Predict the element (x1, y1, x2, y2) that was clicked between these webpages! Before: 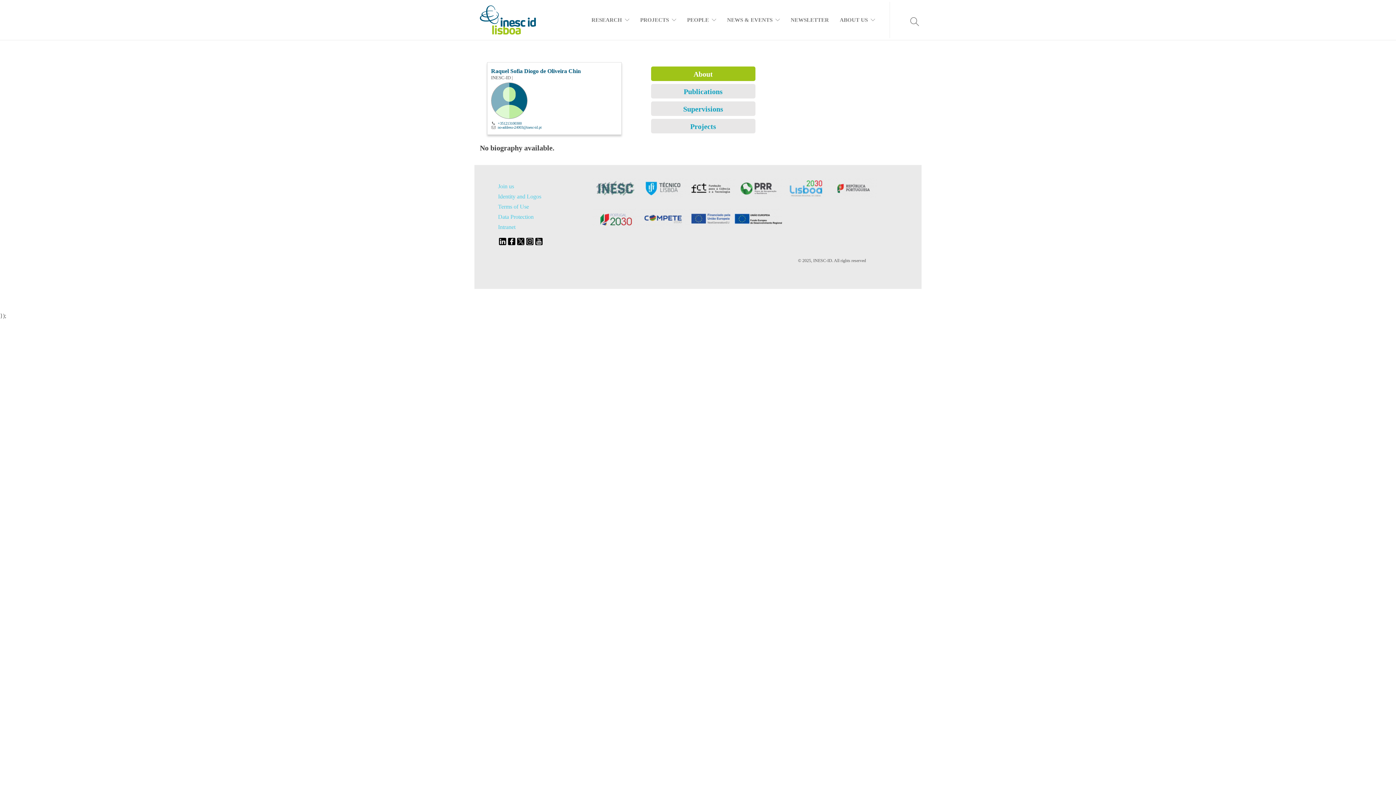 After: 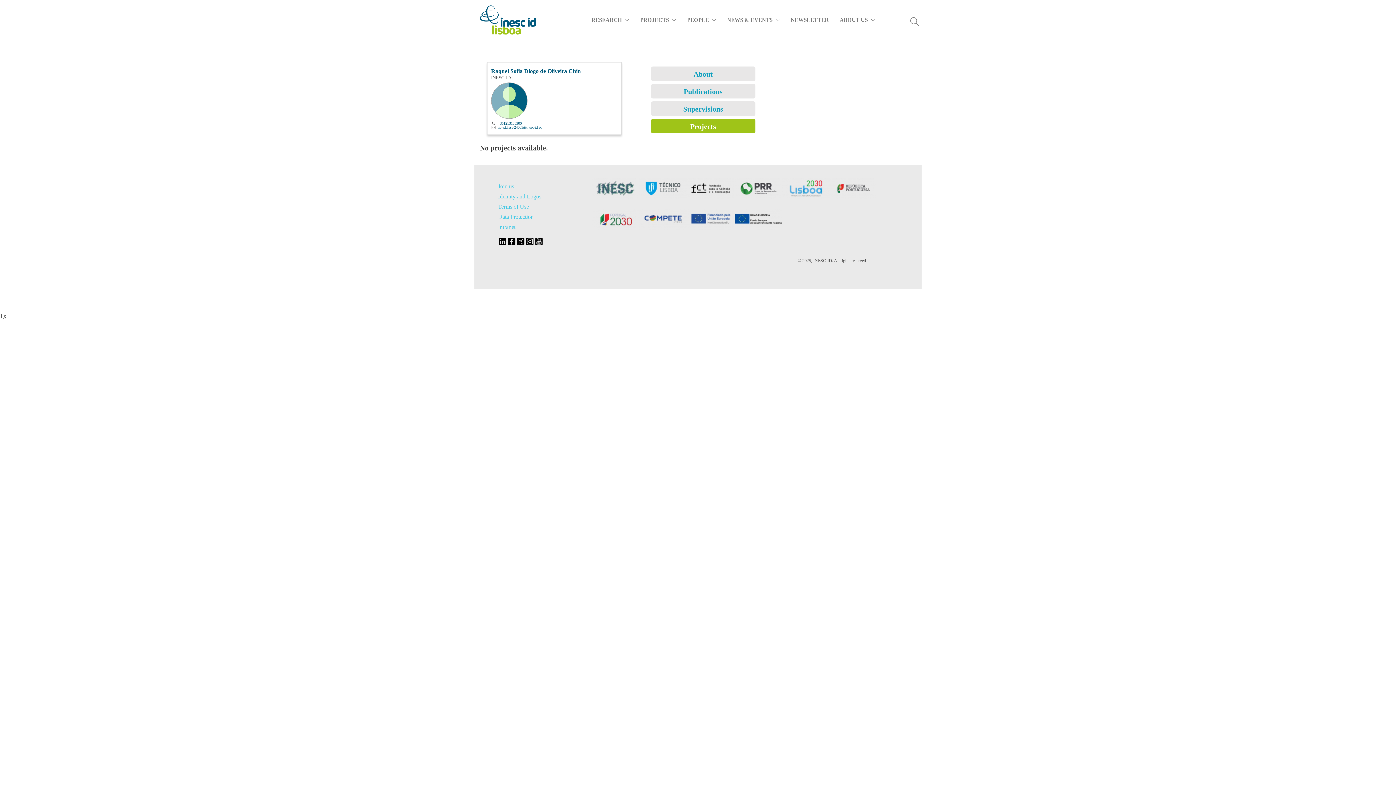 Action: label: Projects bbox: (651, 118, 755, 133)